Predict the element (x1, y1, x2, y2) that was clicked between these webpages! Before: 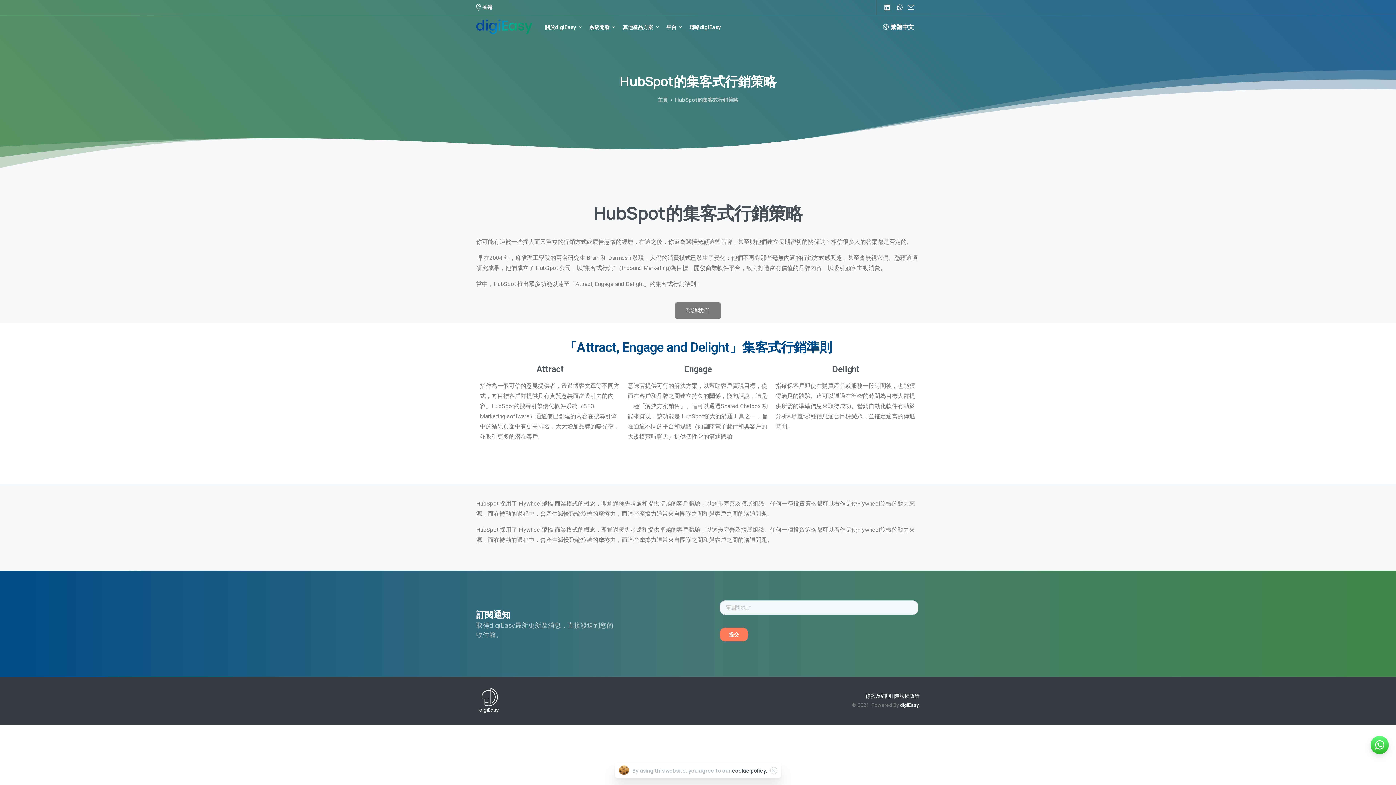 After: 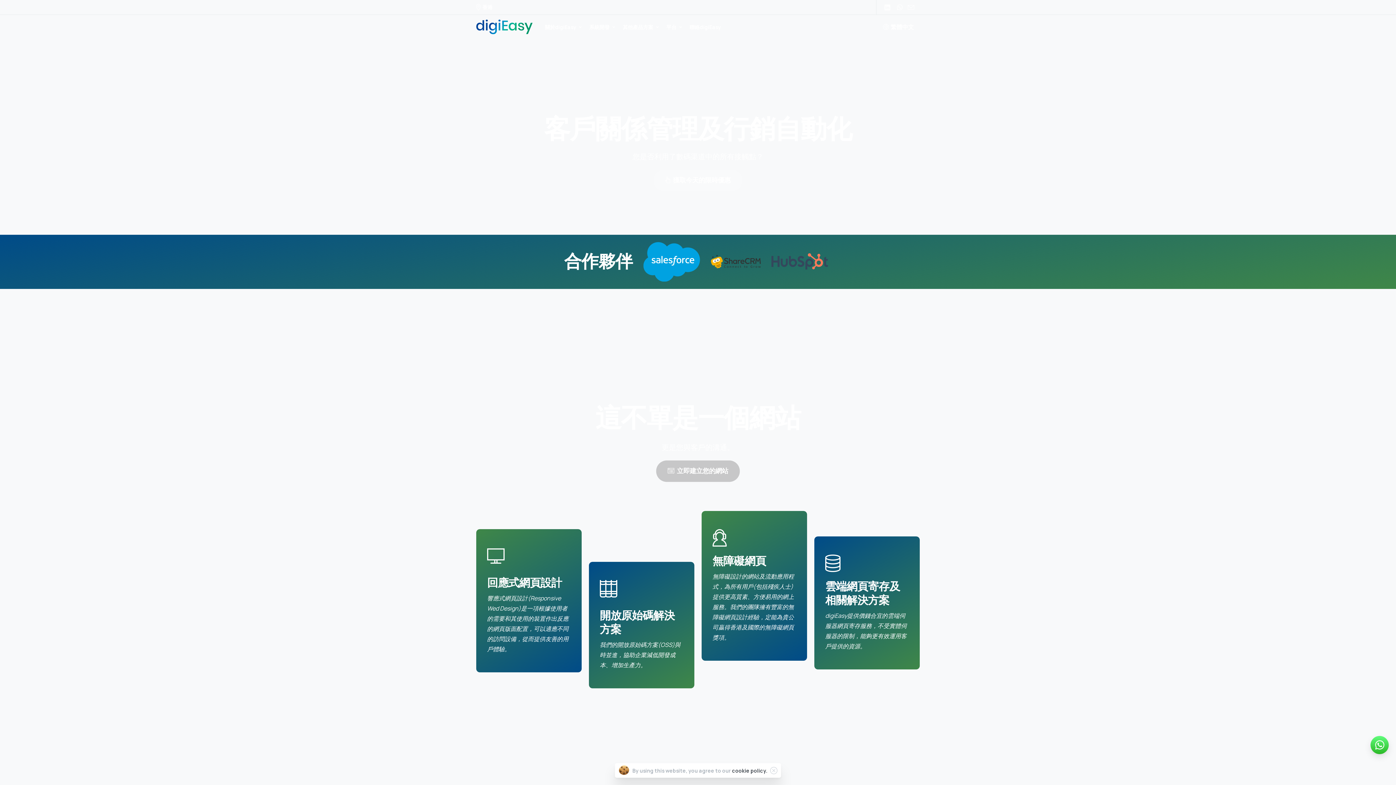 Action: bbox: (476, 17, 532, 36)